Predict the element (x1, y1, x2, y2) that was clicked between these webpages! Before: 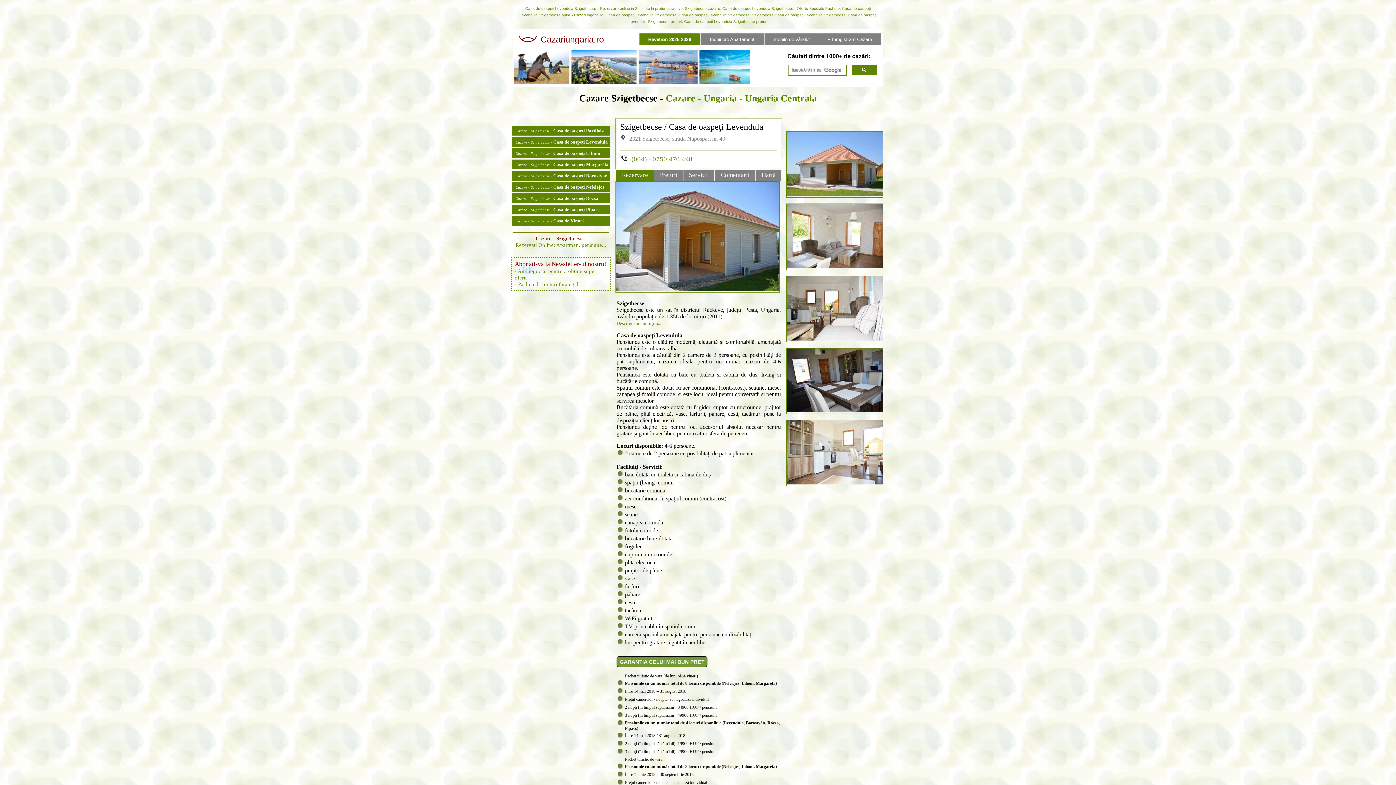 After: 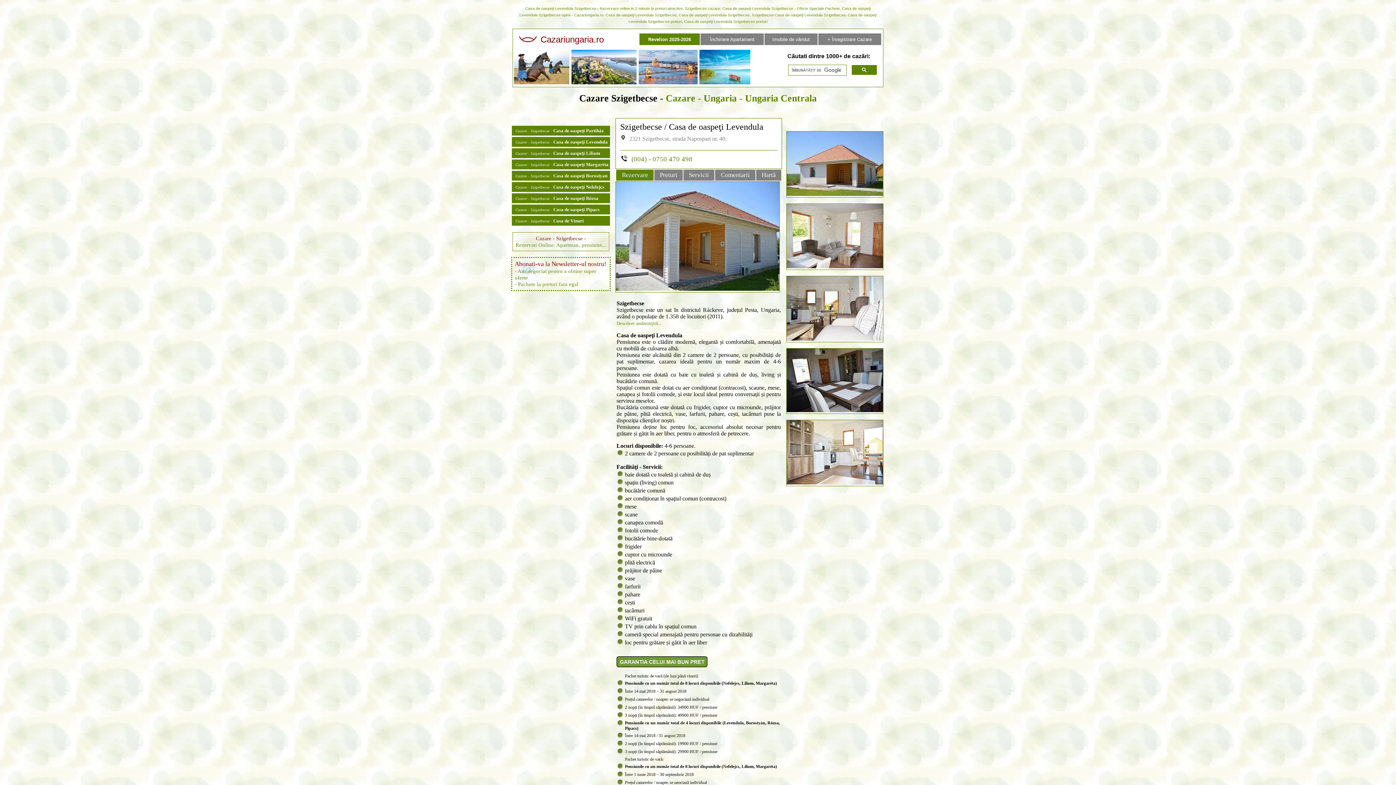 Action: bbox: (616, 286, 779, 292)